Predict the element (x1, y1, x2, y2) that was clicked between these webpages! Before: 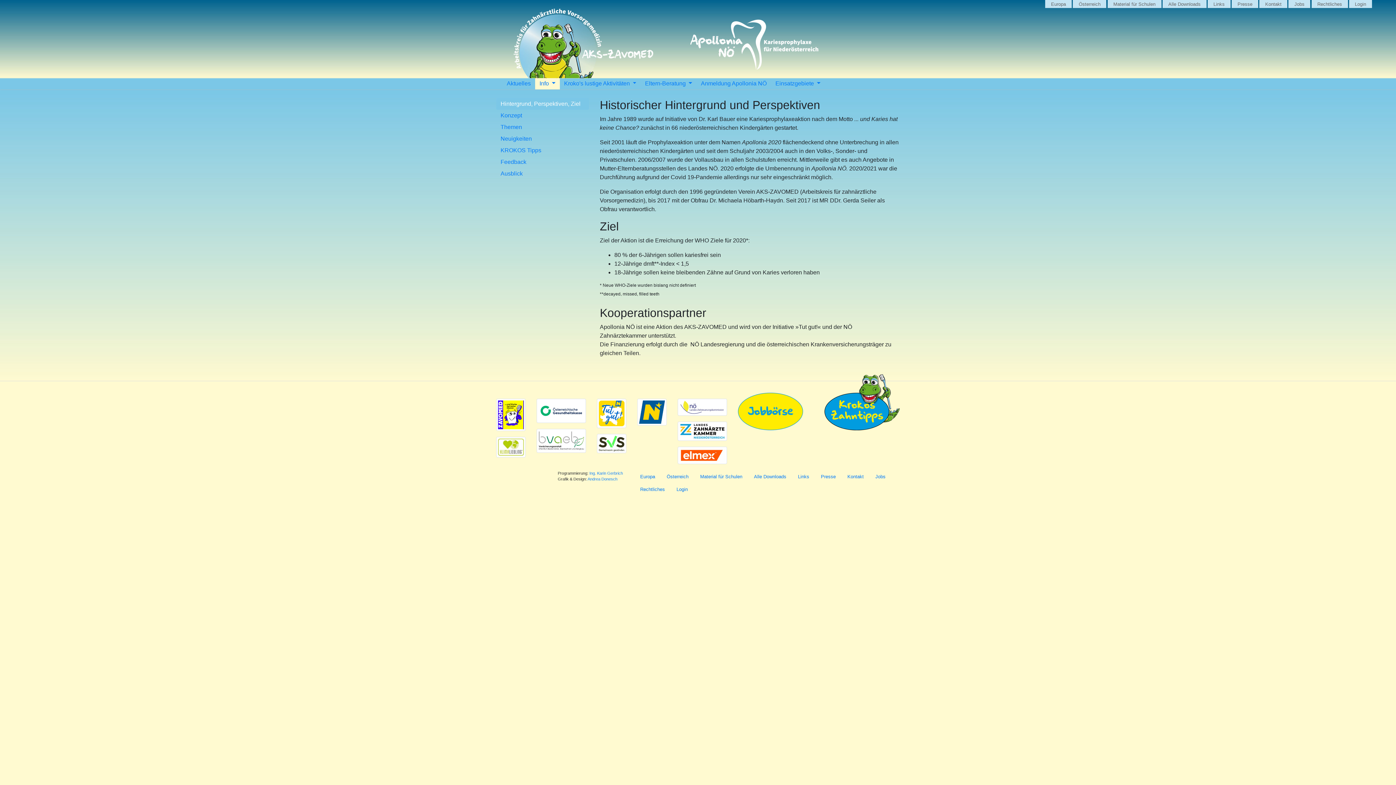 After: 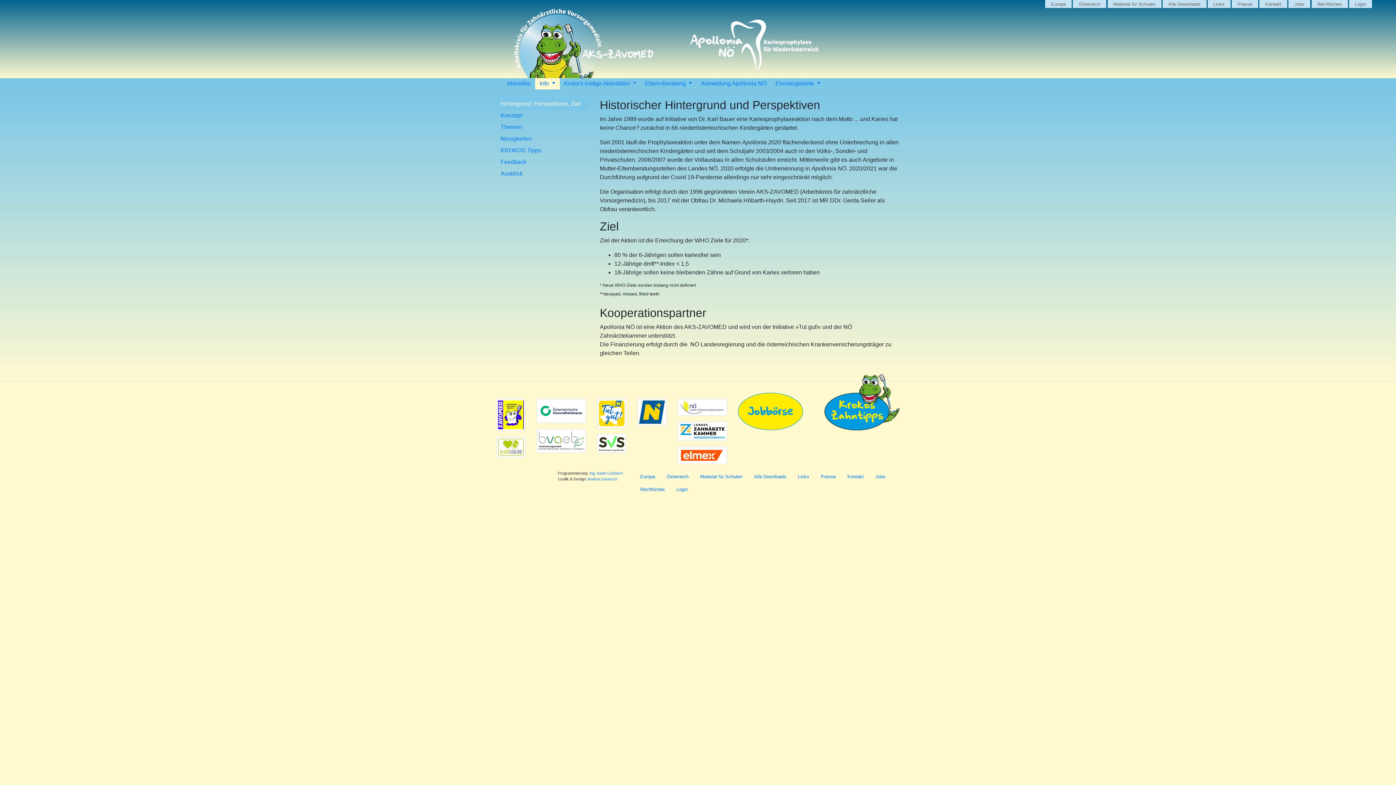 Action: bbox: (677, 452, 727, 457)